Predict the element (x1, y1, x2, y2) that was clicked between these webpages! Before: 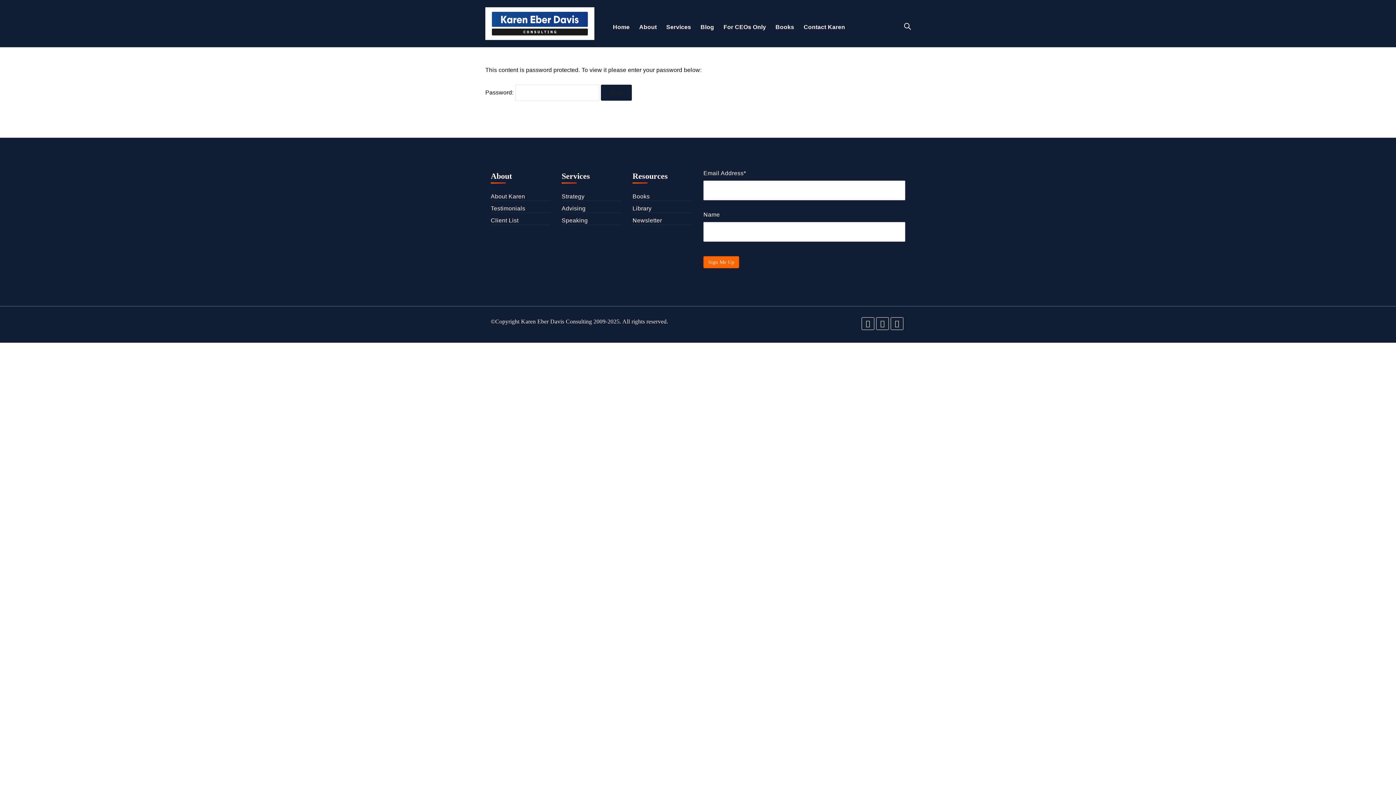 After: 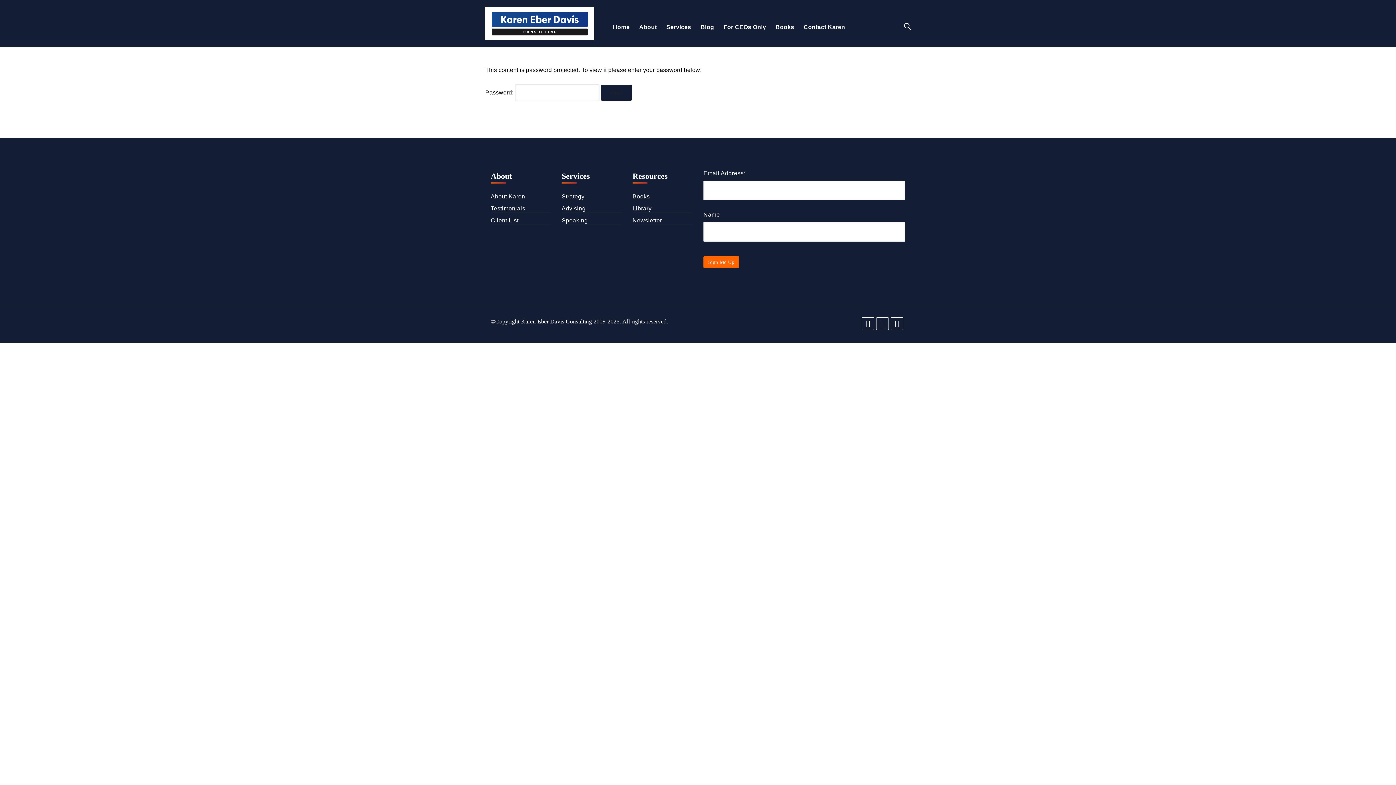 Action: bbox: (904, 24, 910, 30)